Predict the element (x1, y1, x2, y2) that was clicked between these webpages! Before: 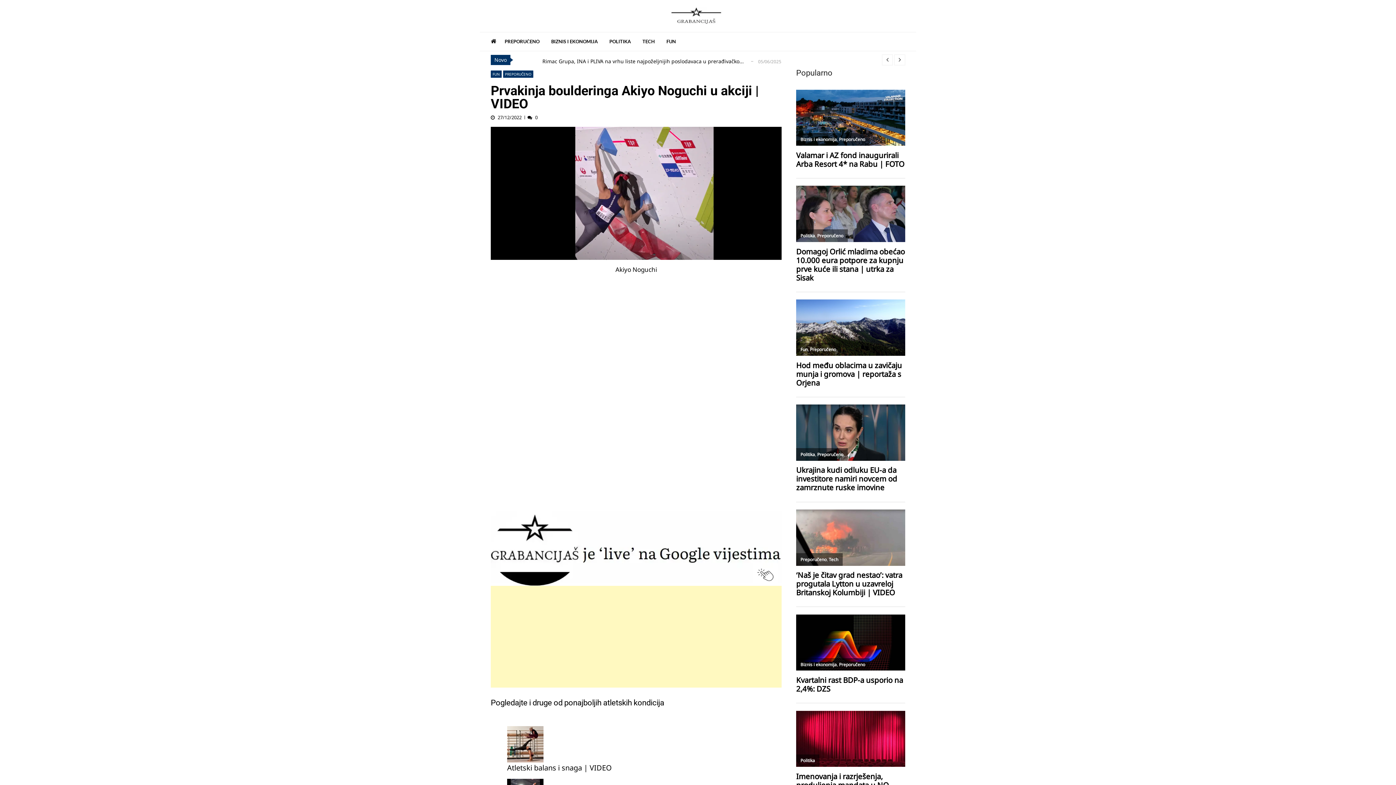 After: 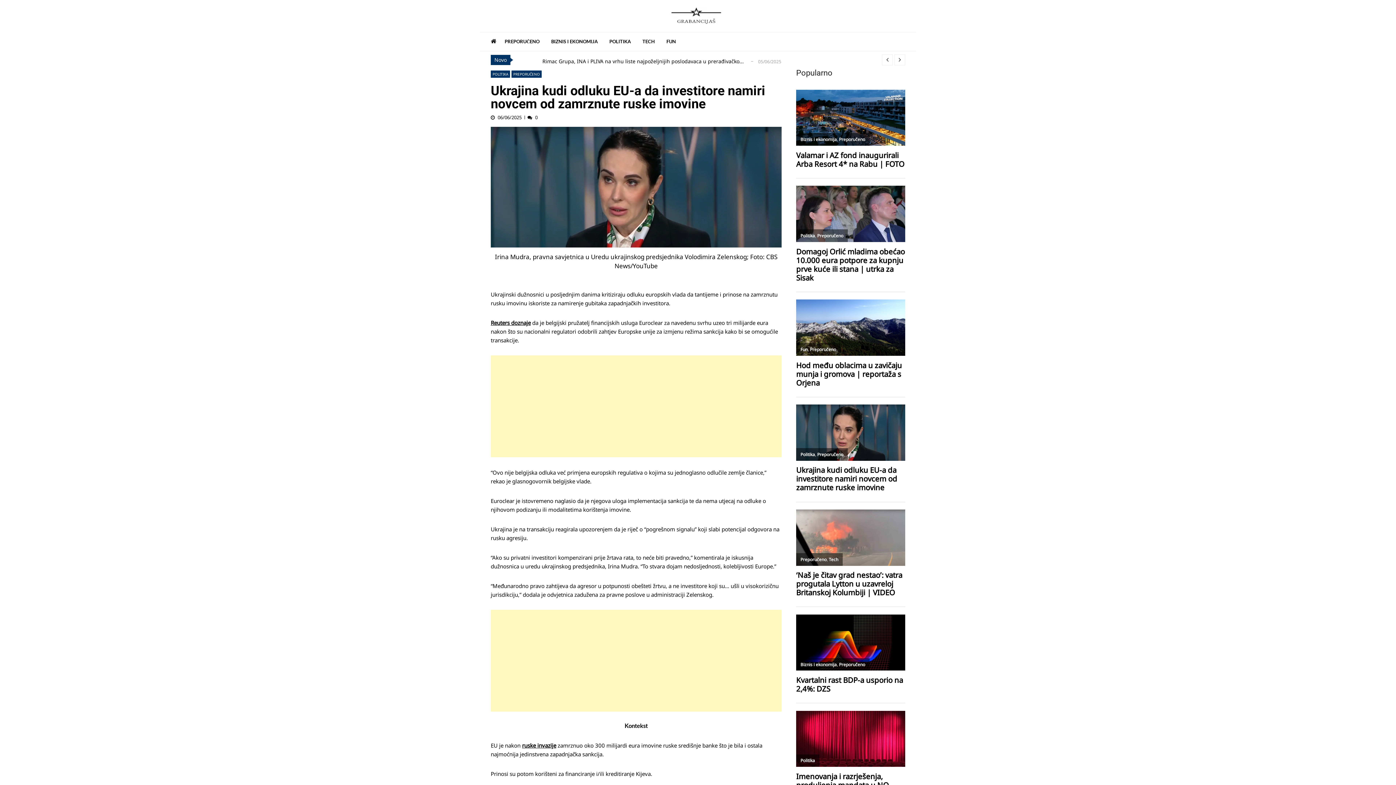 Action: label: Ukrajina kudi odluku EU-a da investitore namiri novcem od zamrznute ruske imovin... bbox: (542, 52, 750, 59)